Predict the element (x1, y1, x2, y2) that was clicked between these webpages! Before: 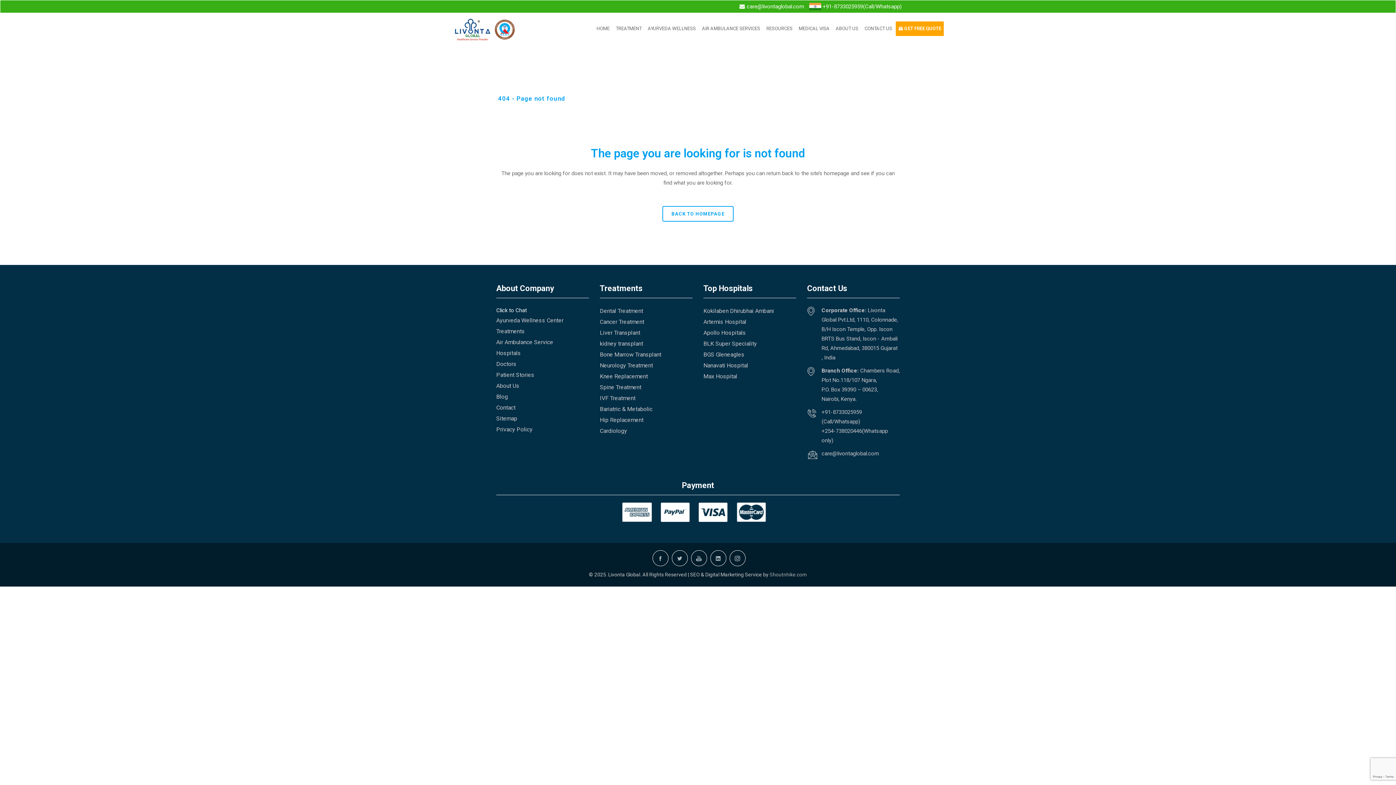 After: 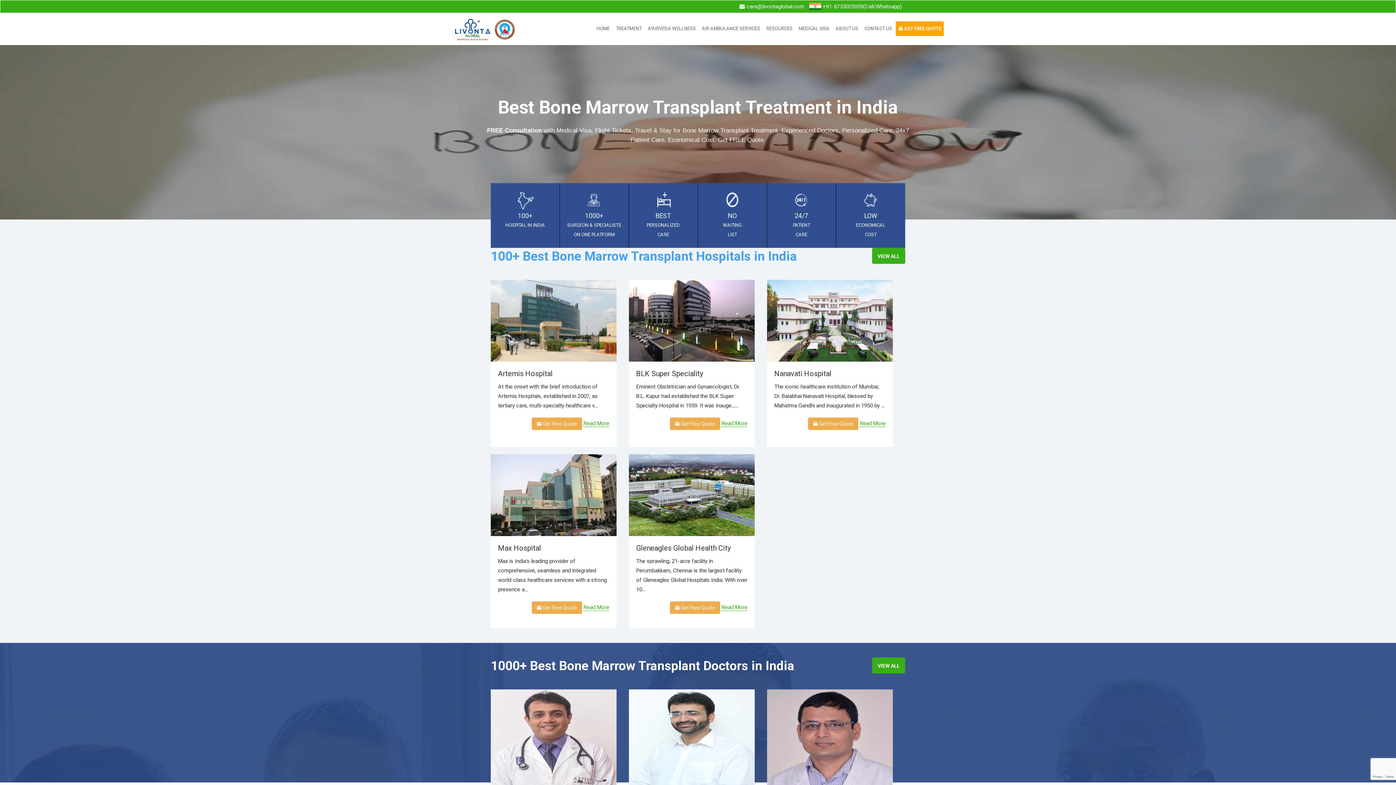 Action: label: Bone Marrow Transplant bbox: (600, 351, 661, 358)